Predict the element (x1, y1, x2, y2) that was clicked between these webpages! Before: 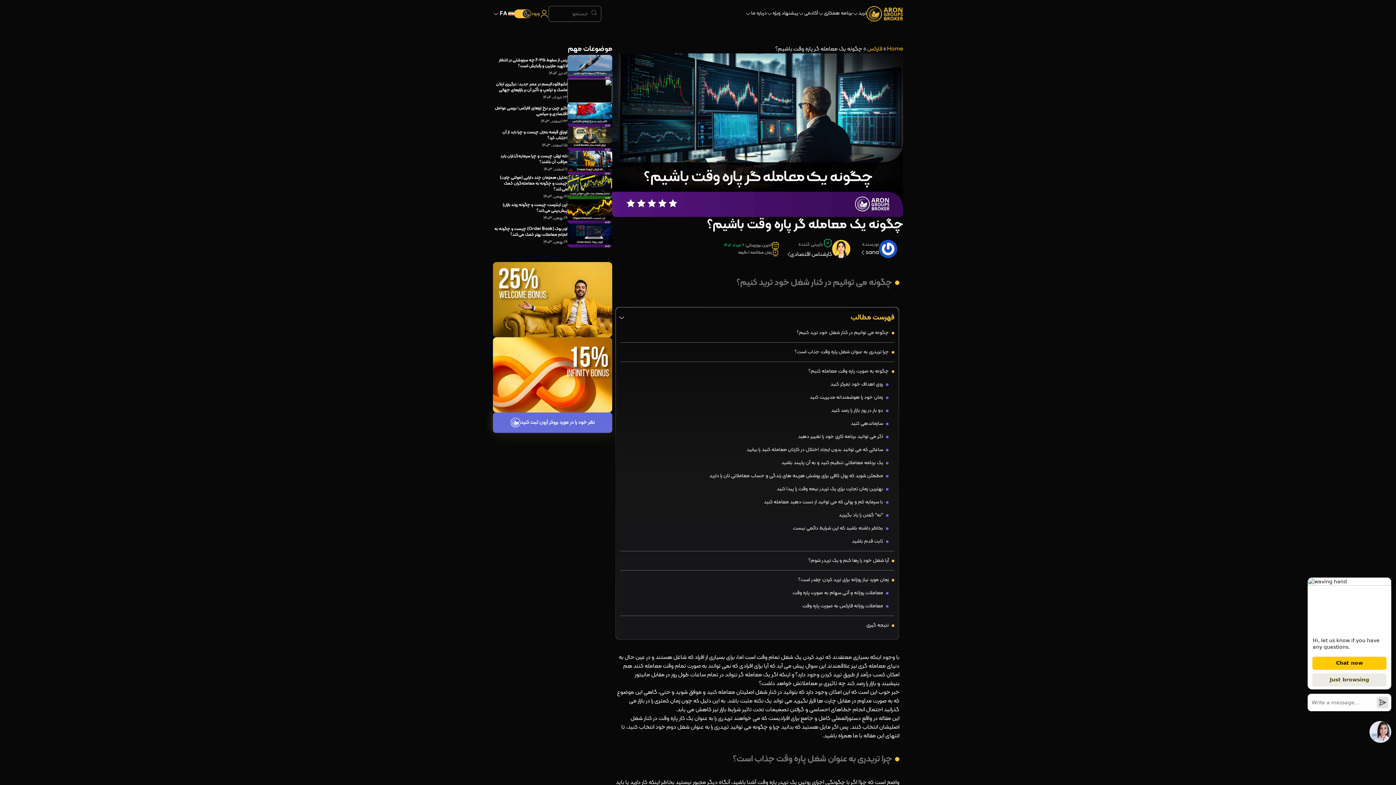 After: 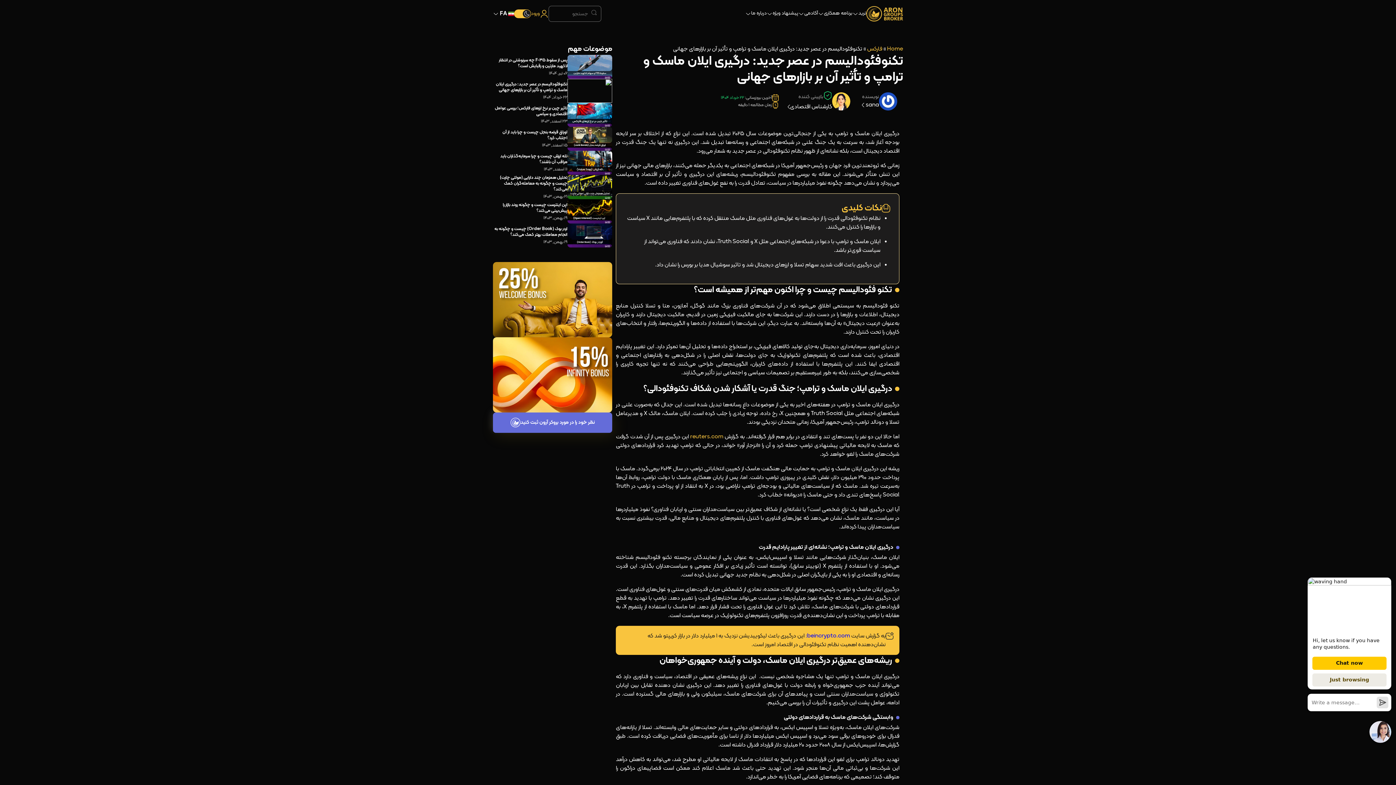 Action: label: تکنوفئودالیسم در عصر جدید: درگیری ایلان ماسک و ترامپ و تأثیر آن بر بازارهای جهانی

22 خرداد, 1404 bbox: (493, 78, 612, 102)